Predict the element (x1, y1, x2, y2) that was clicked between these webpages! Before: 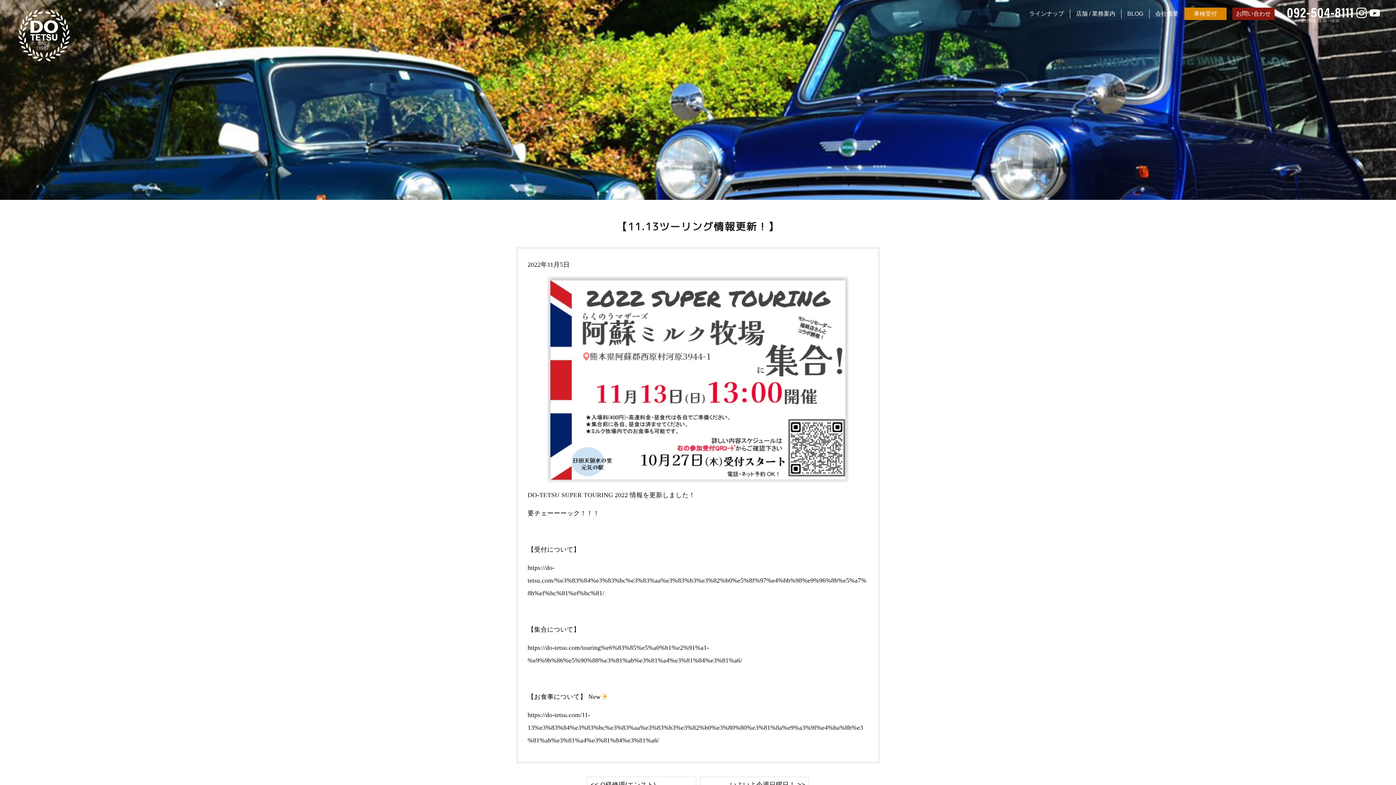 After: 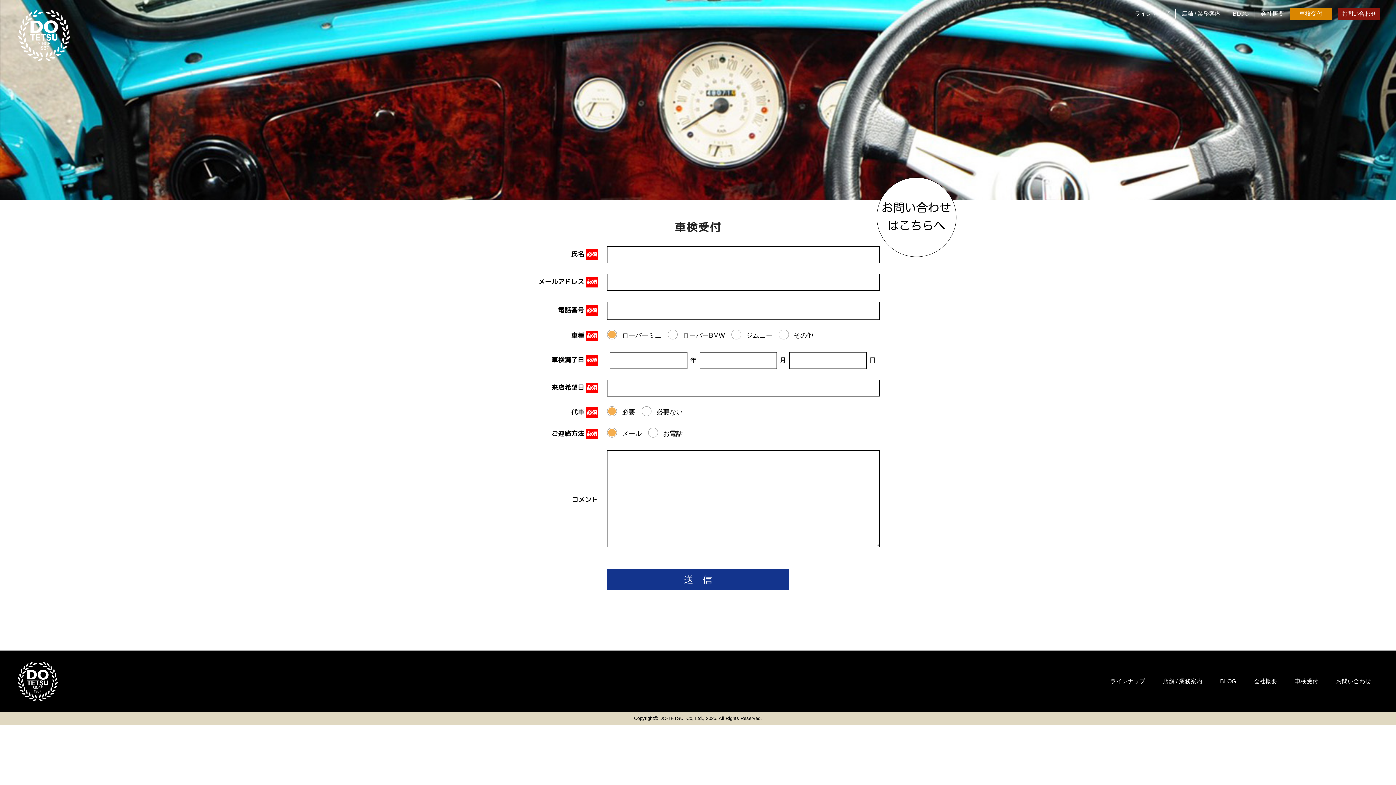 Action: label: 車検受付 bbox: (1184, 7, 1226, 20)